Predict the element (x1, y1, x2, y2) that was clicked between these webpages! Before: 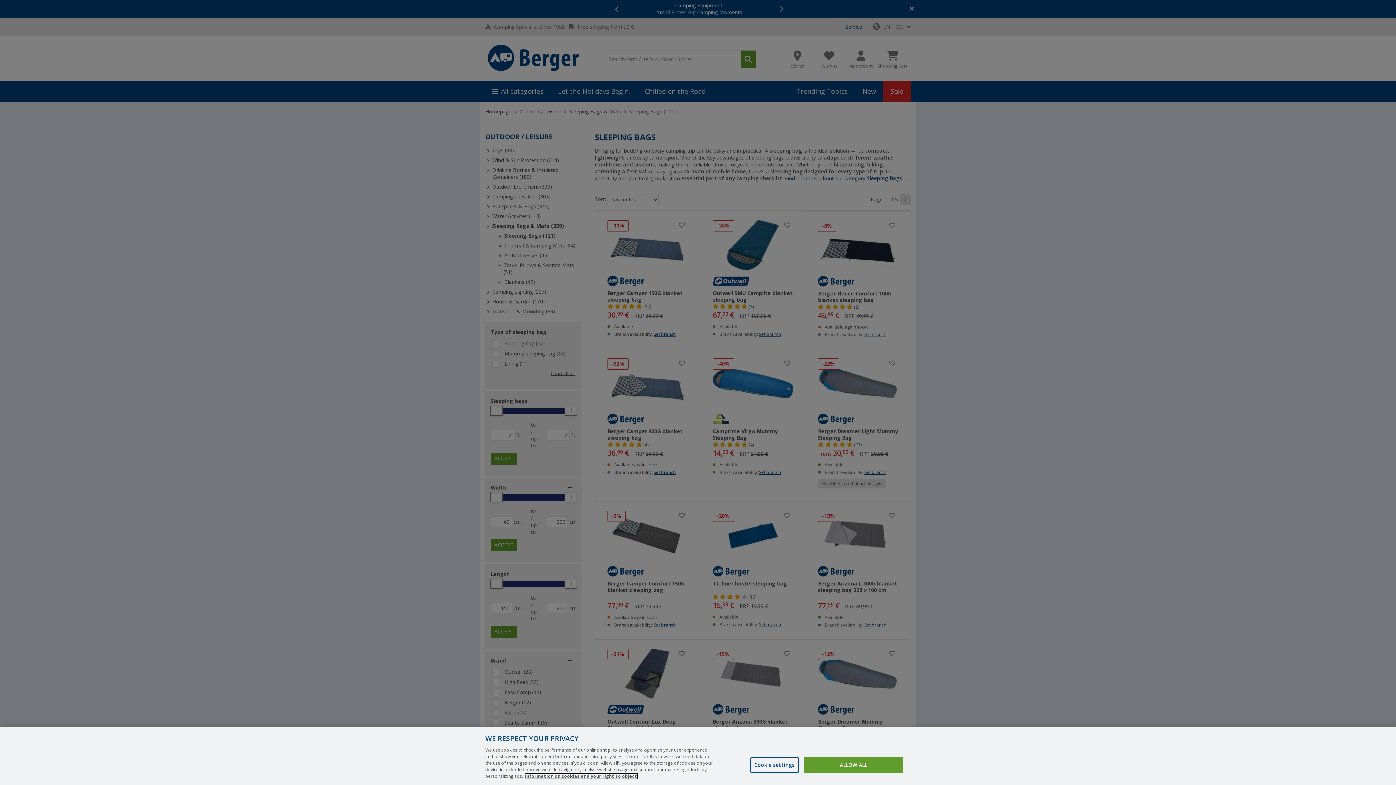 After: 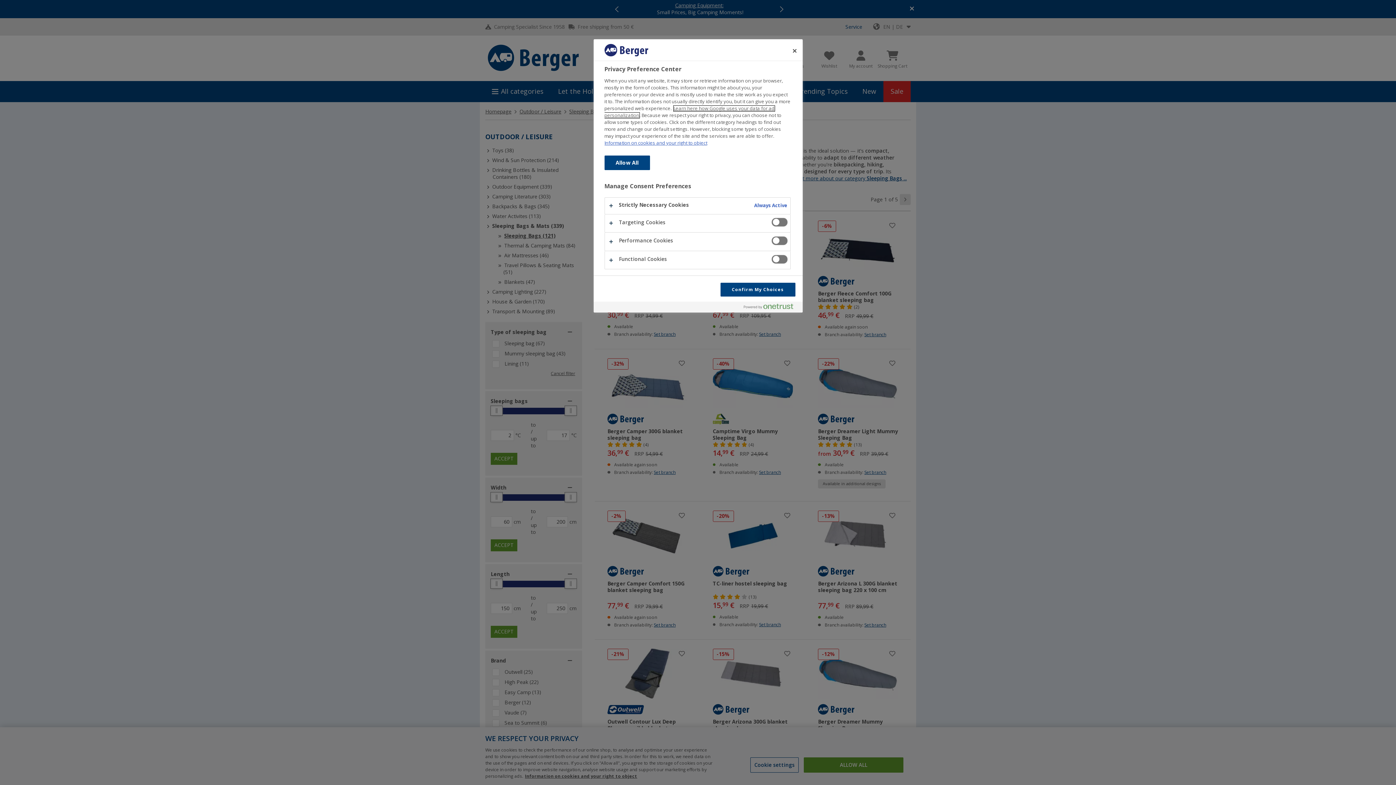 Action: bbox: (750, 757, 798, 773) label: Cookie settings